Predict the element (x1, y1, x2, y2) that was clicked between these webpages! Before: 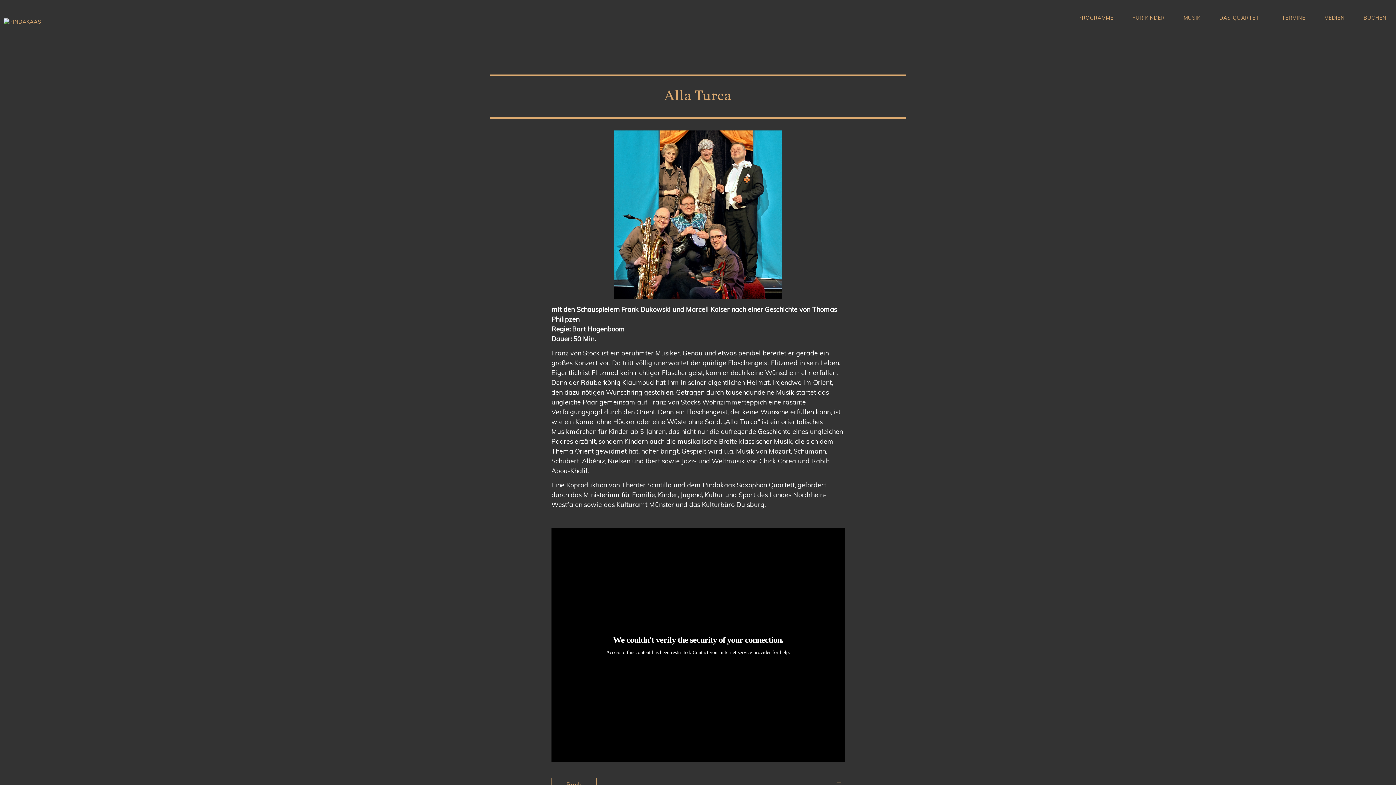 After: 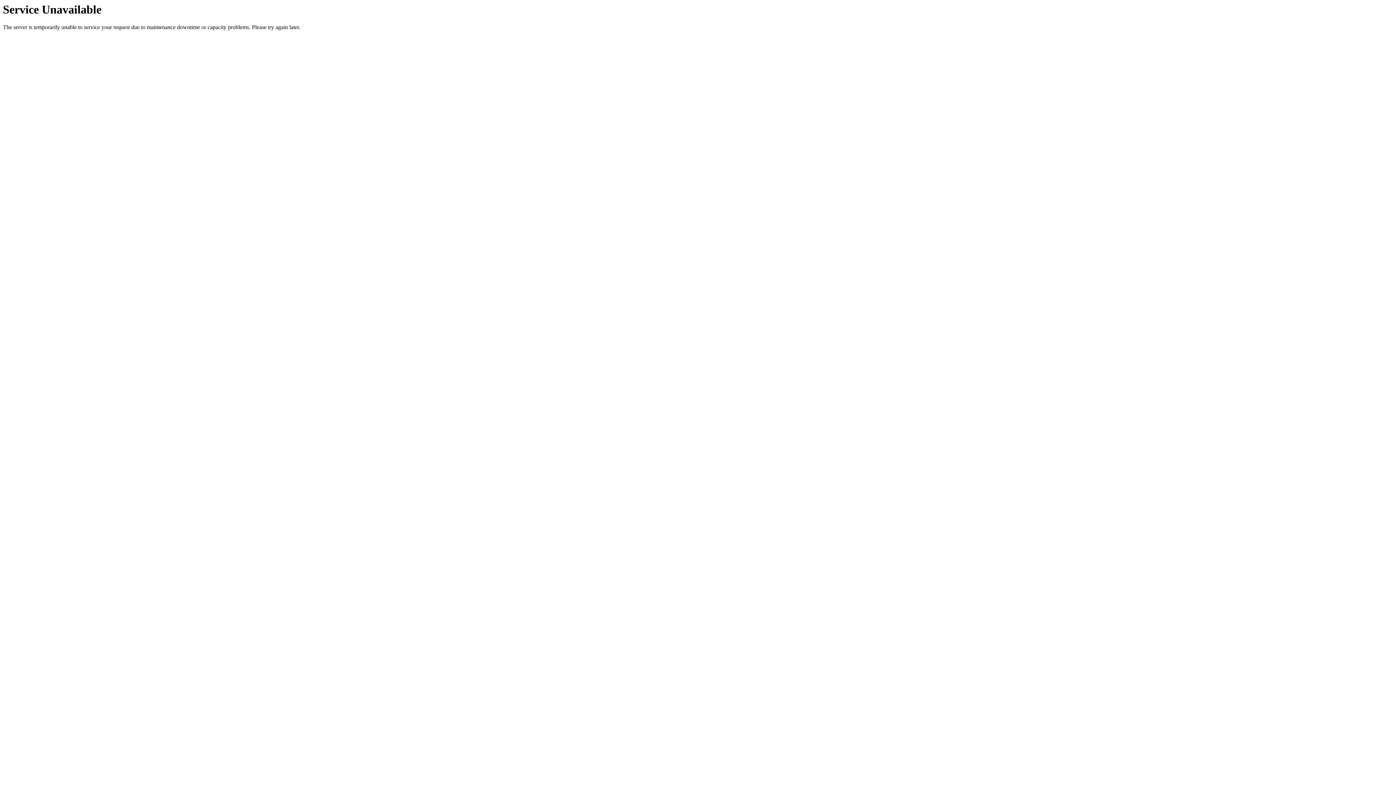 Action: bbox: (1217, 8, 1265, 27) label: DAS QUARTETT